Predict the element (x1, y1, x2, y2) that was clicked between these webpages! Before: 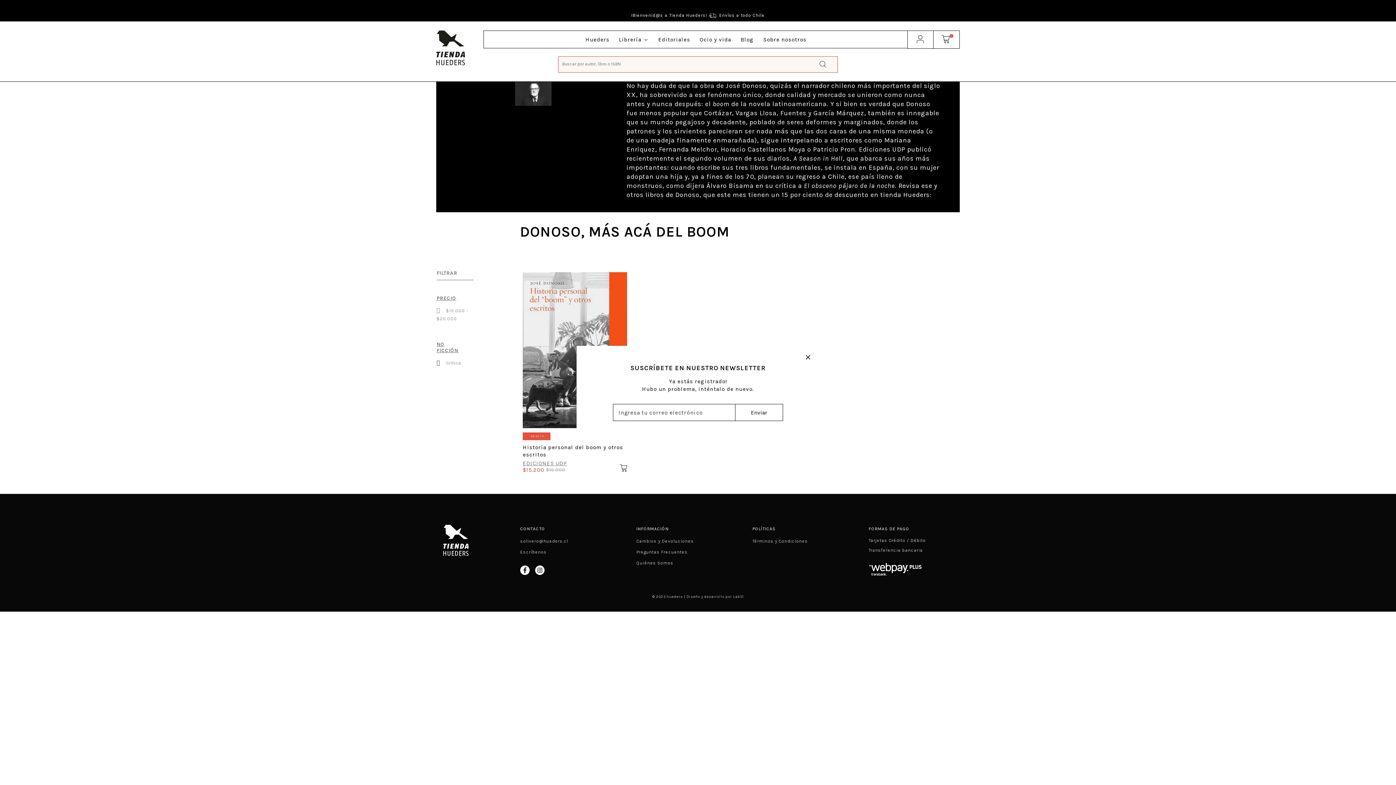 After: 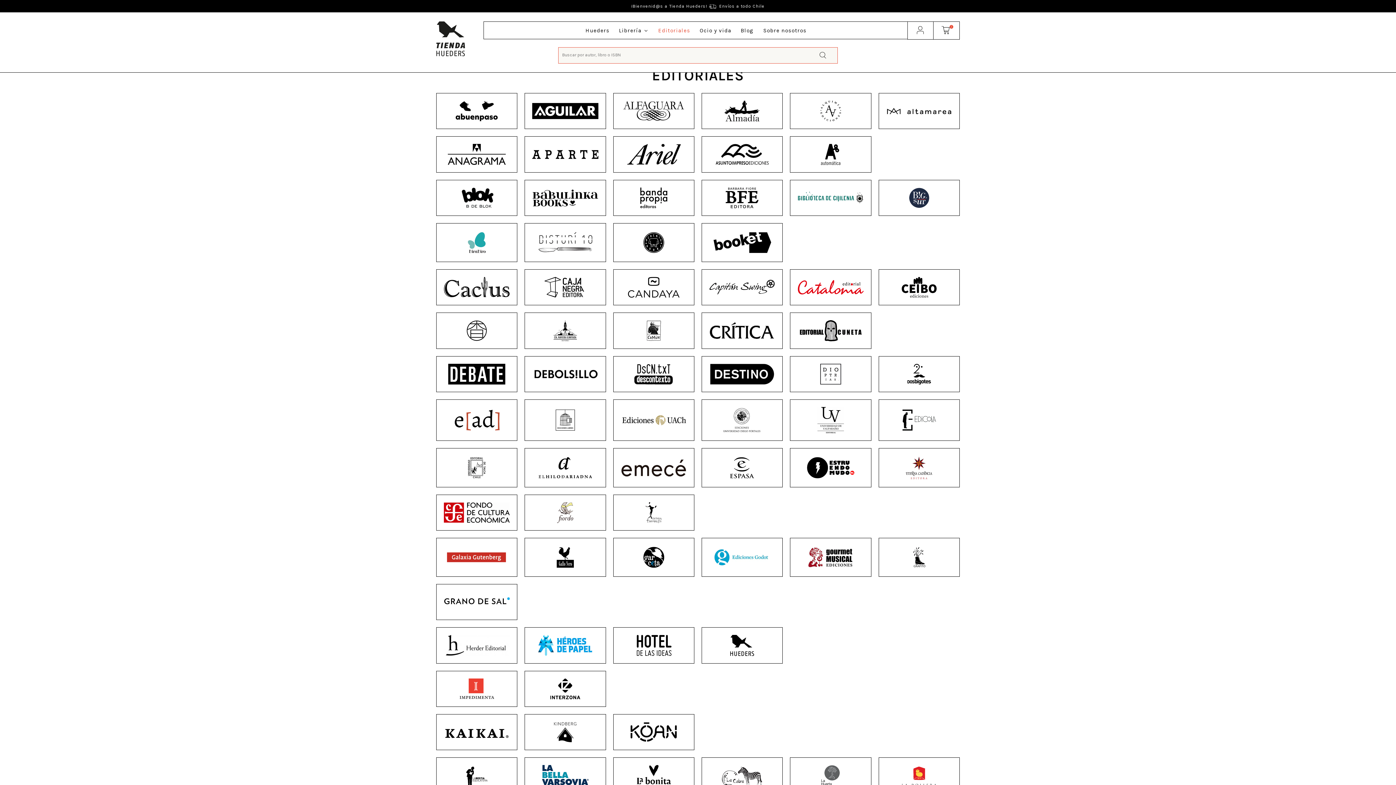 Action: bbox: (656, 36, 691, 42) label: Editoriales